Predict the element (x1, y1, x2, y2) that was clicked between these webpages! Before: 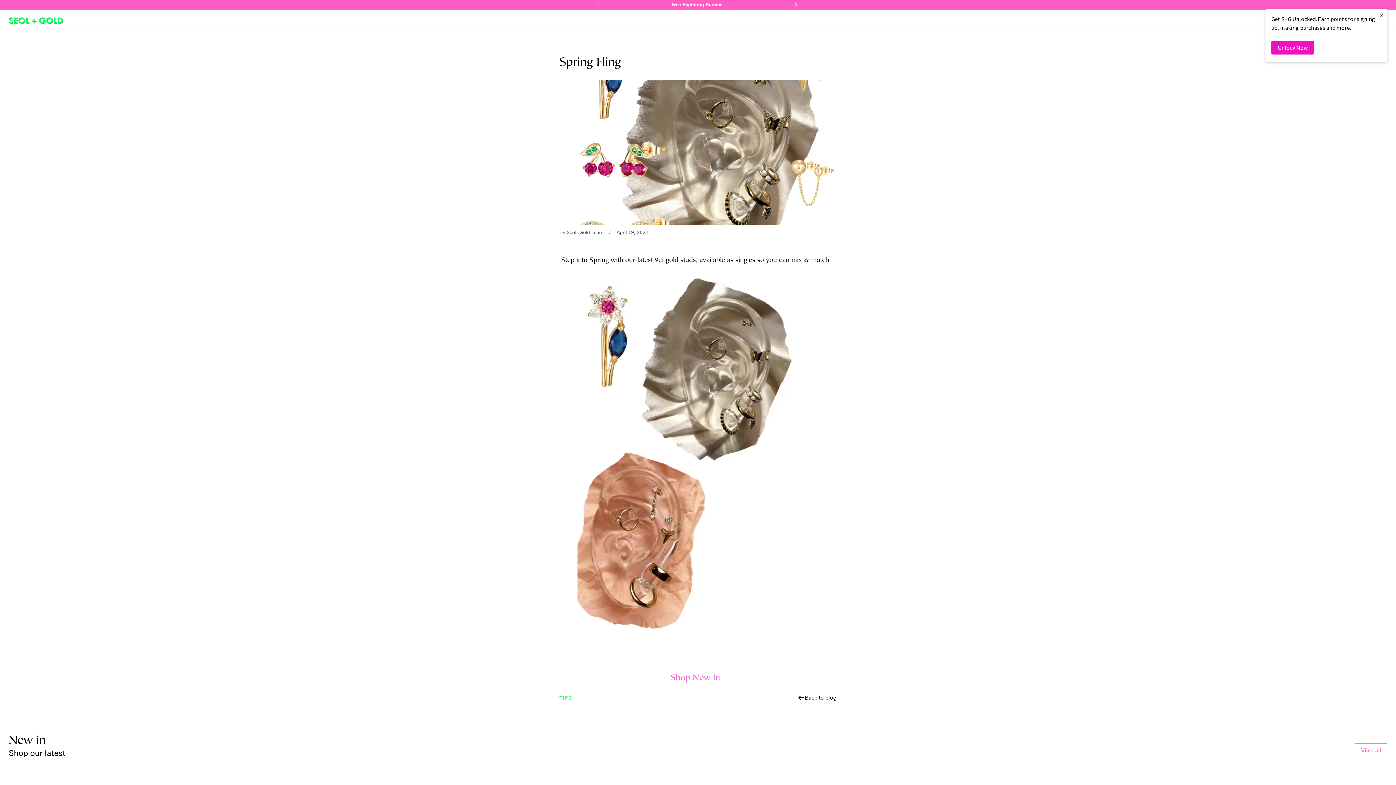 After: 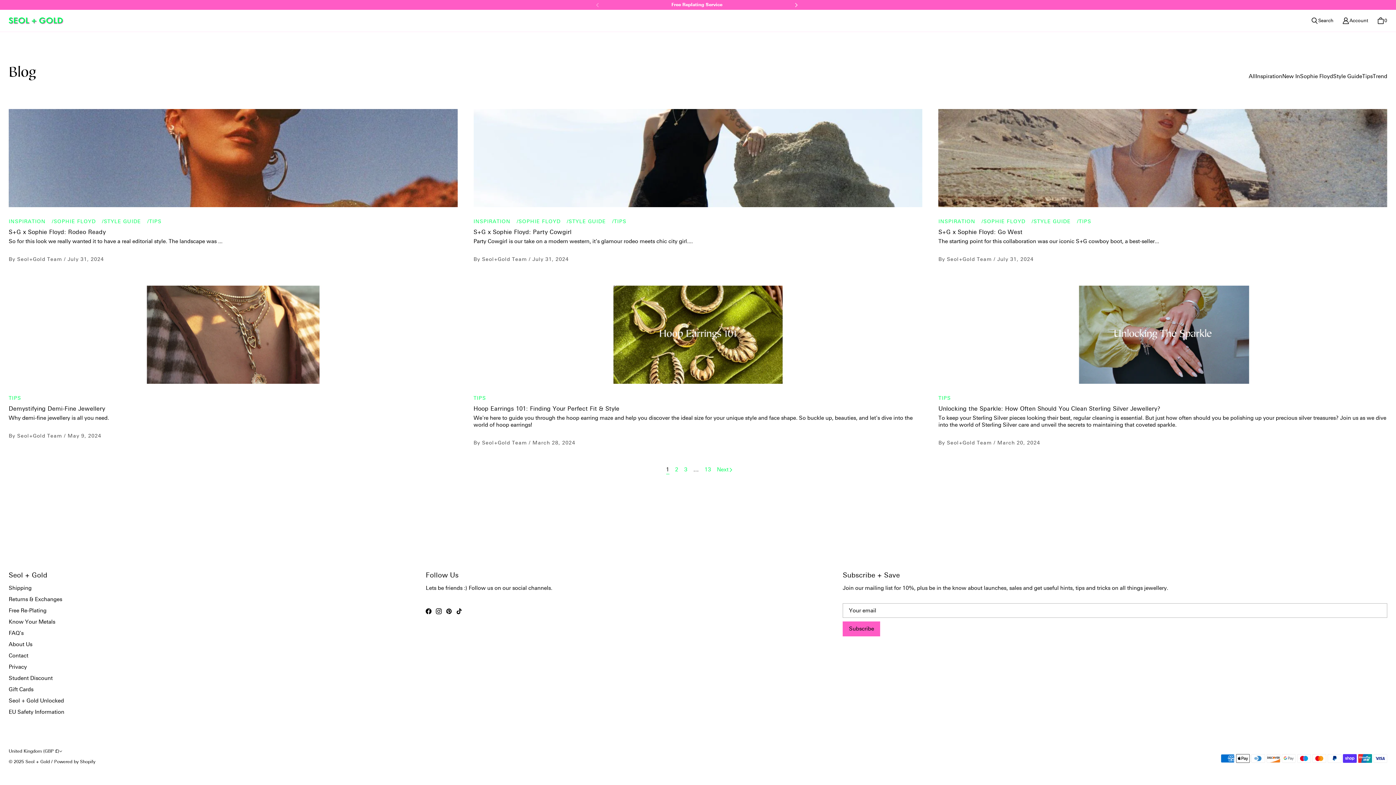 Action: bbox: (559, 695, 572, 701) label: TIPS